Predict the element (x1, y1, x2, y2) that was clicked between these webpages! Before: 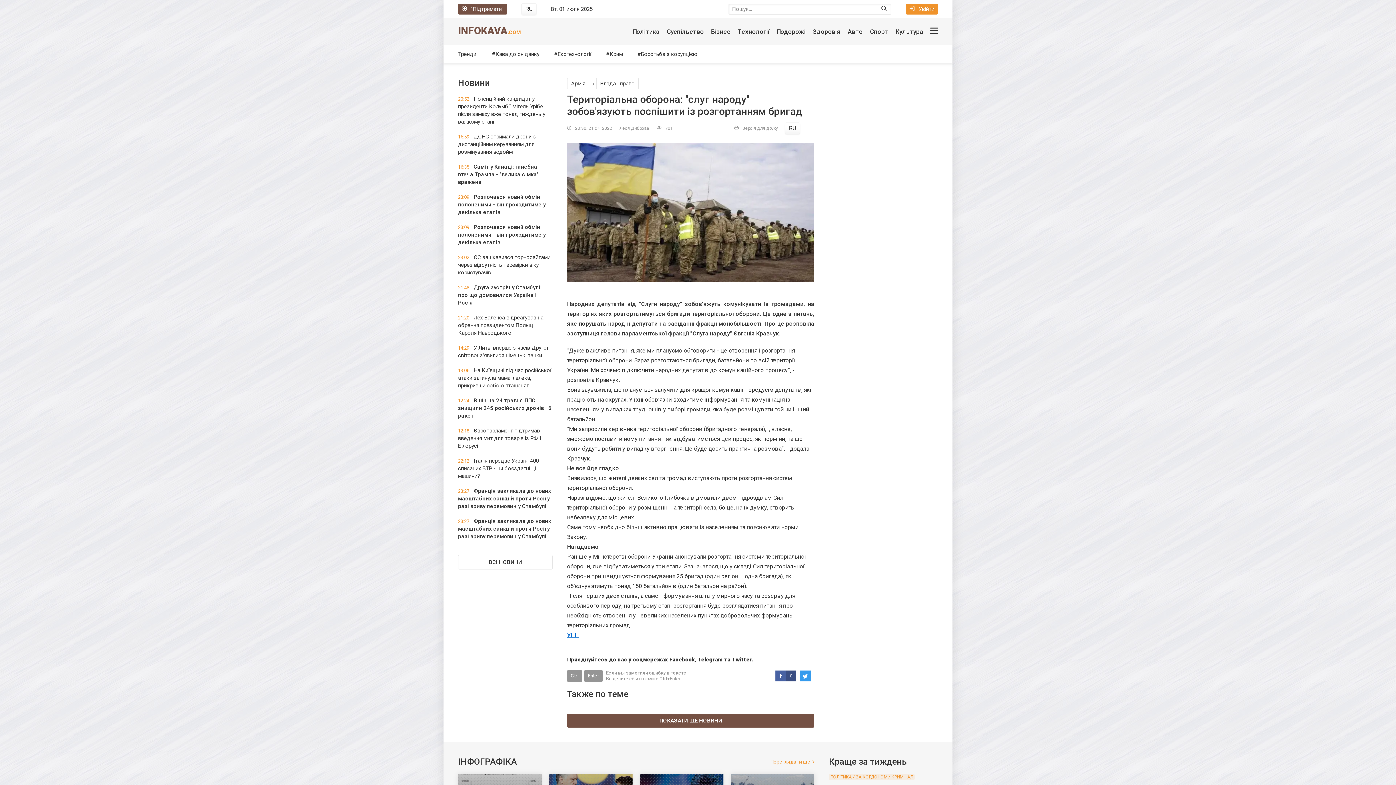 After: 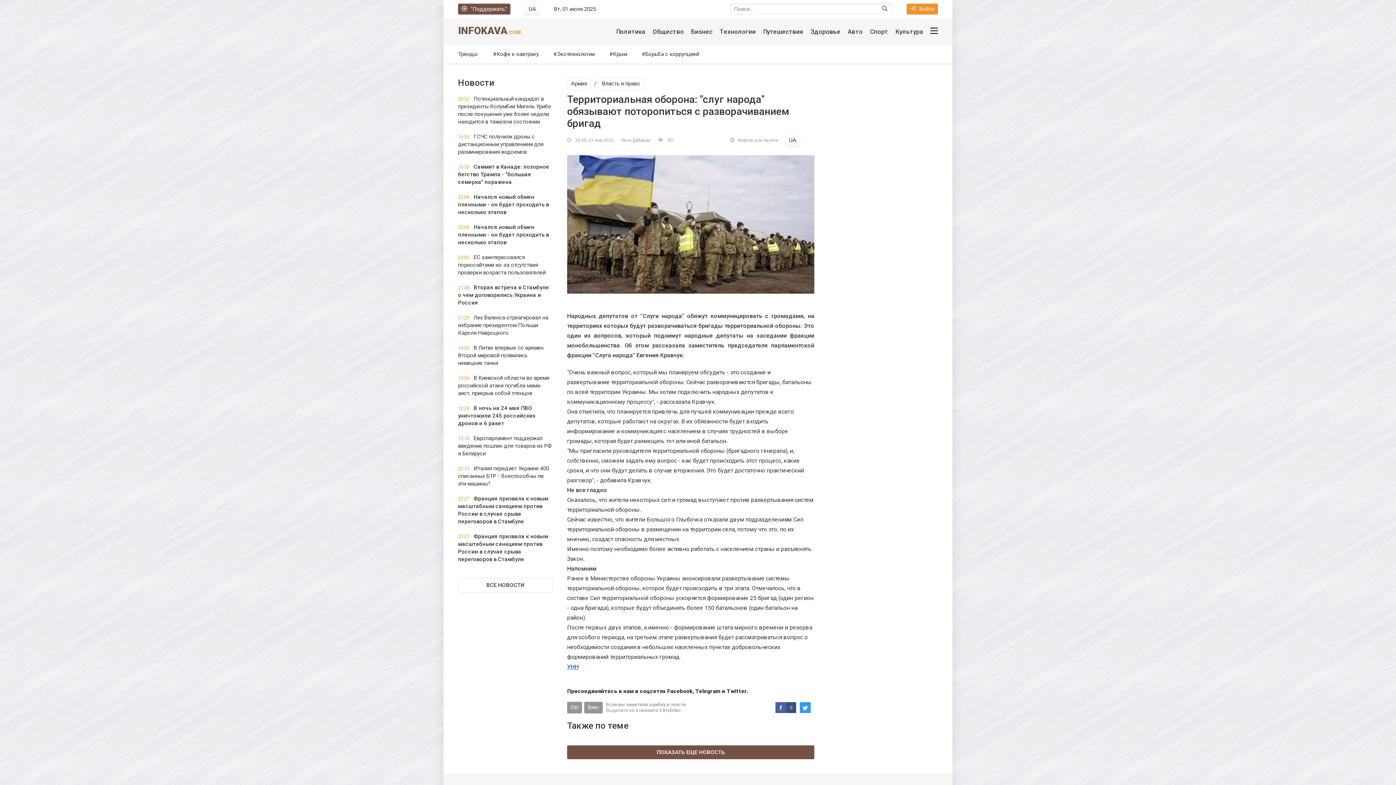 Action: bbox: (521, 3, 536, 14) label: RU